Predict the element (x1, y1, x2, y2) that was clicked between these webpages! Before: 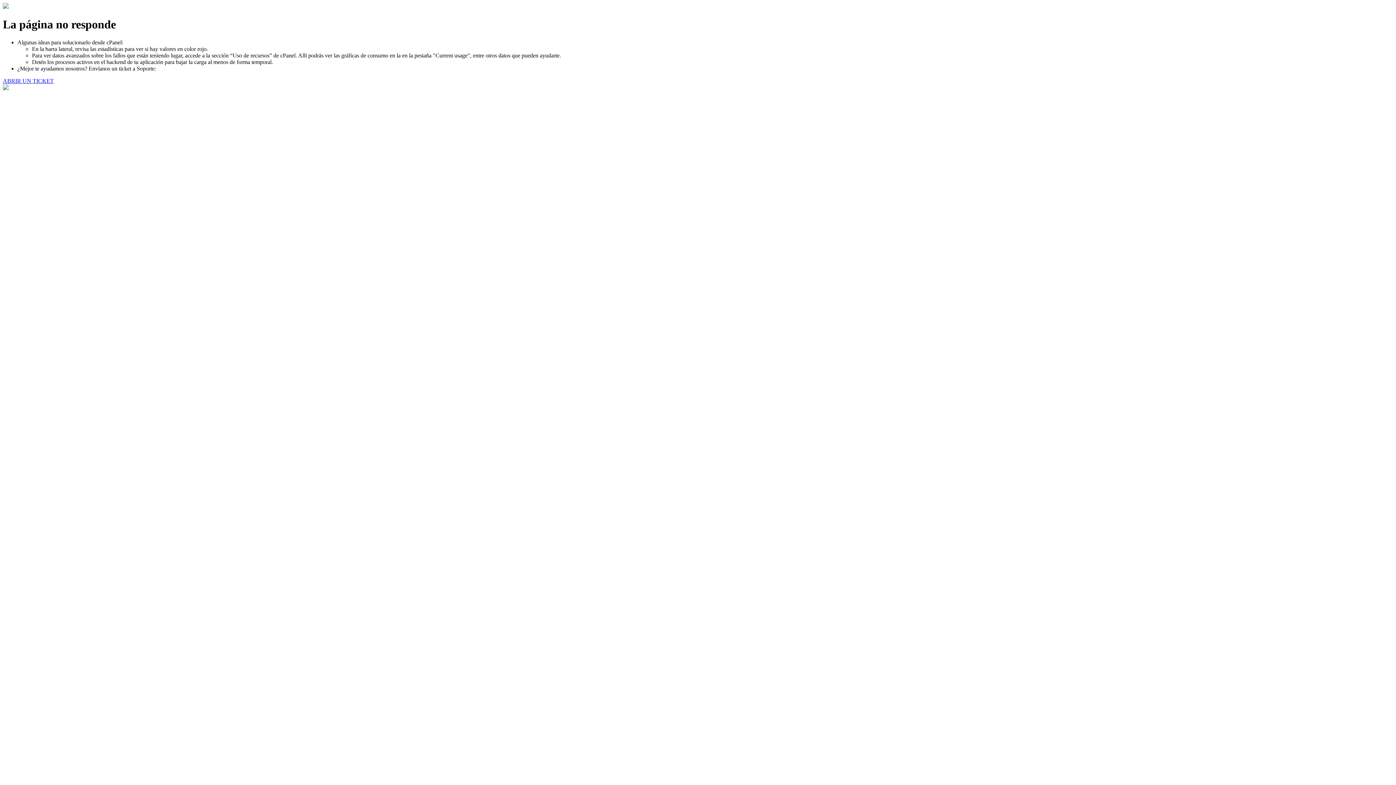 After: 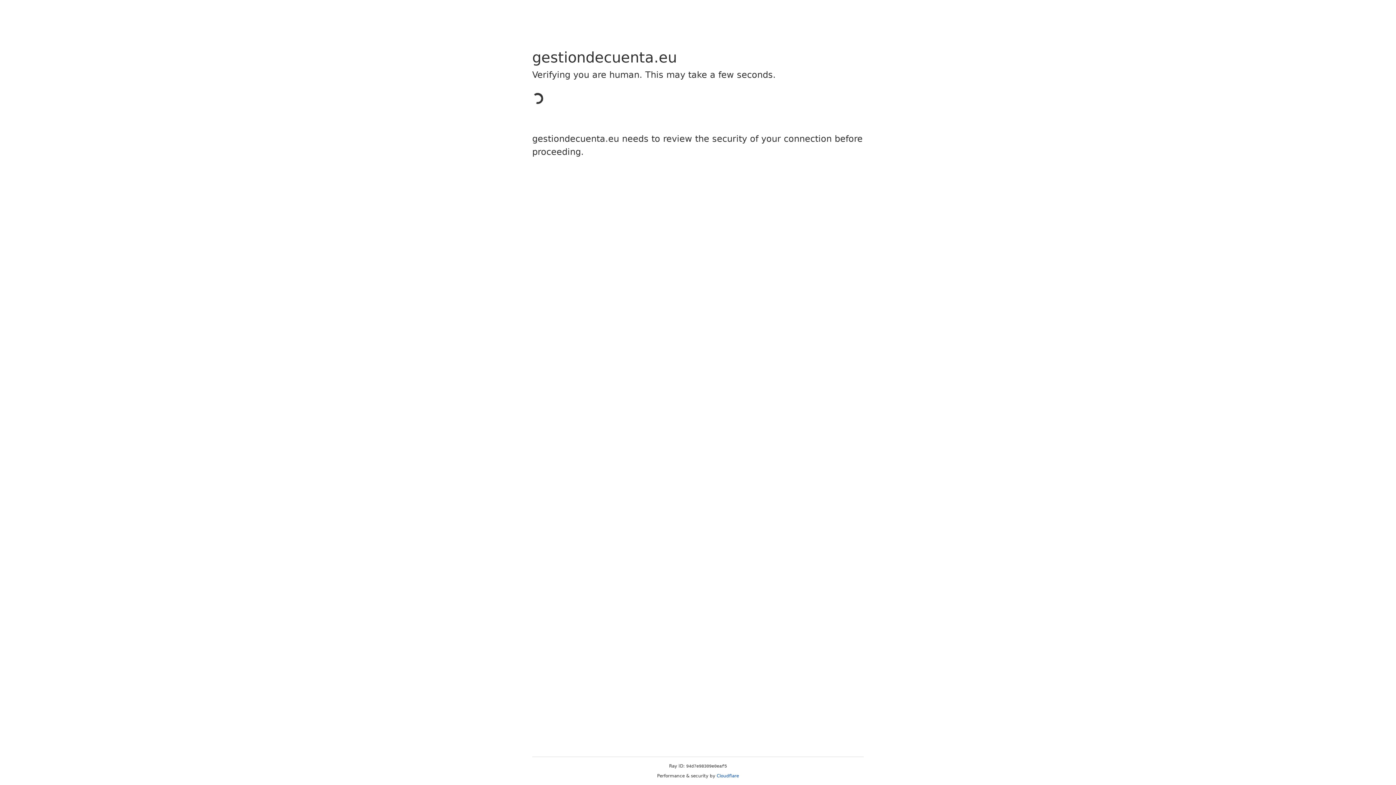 Action: bbox: (2, 77, 53, 83) label: ABRIR UN TICKET